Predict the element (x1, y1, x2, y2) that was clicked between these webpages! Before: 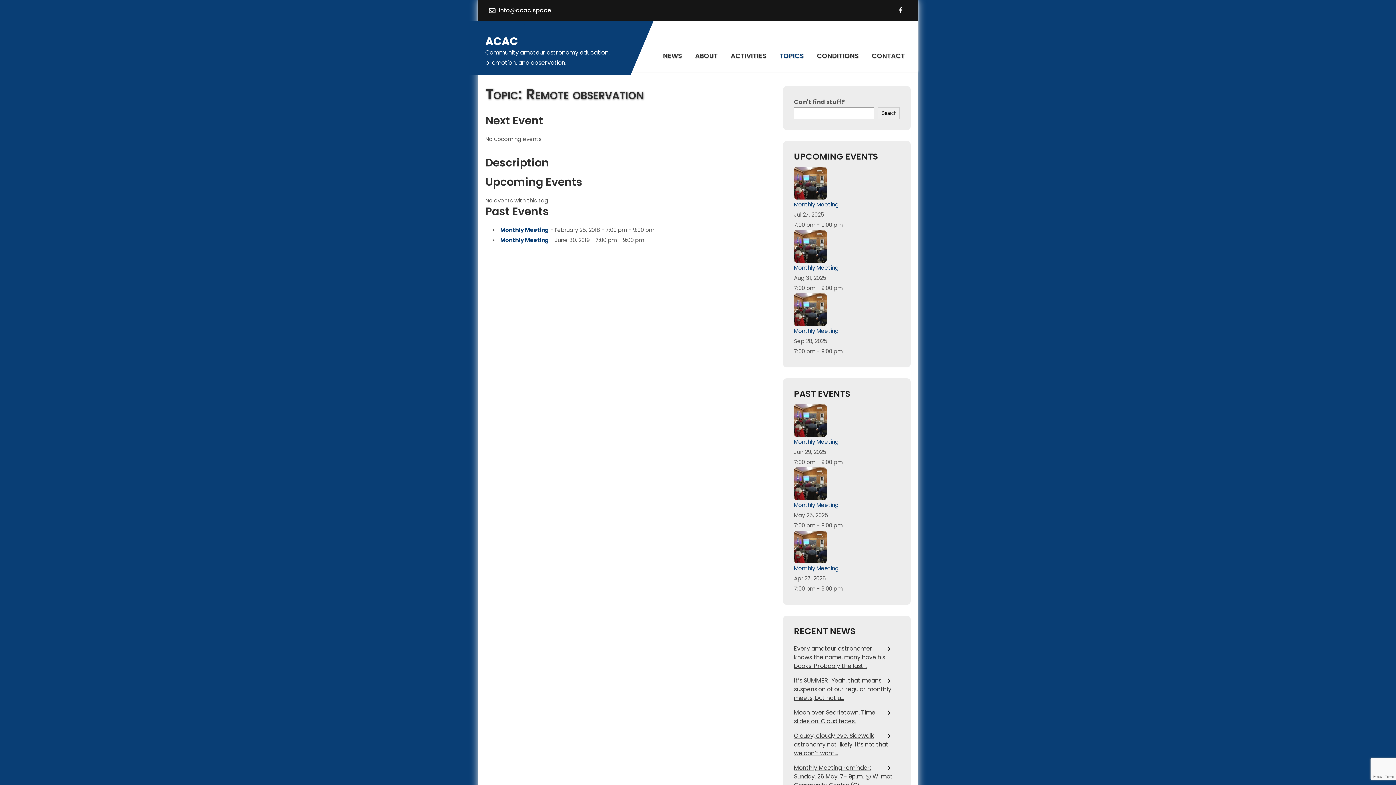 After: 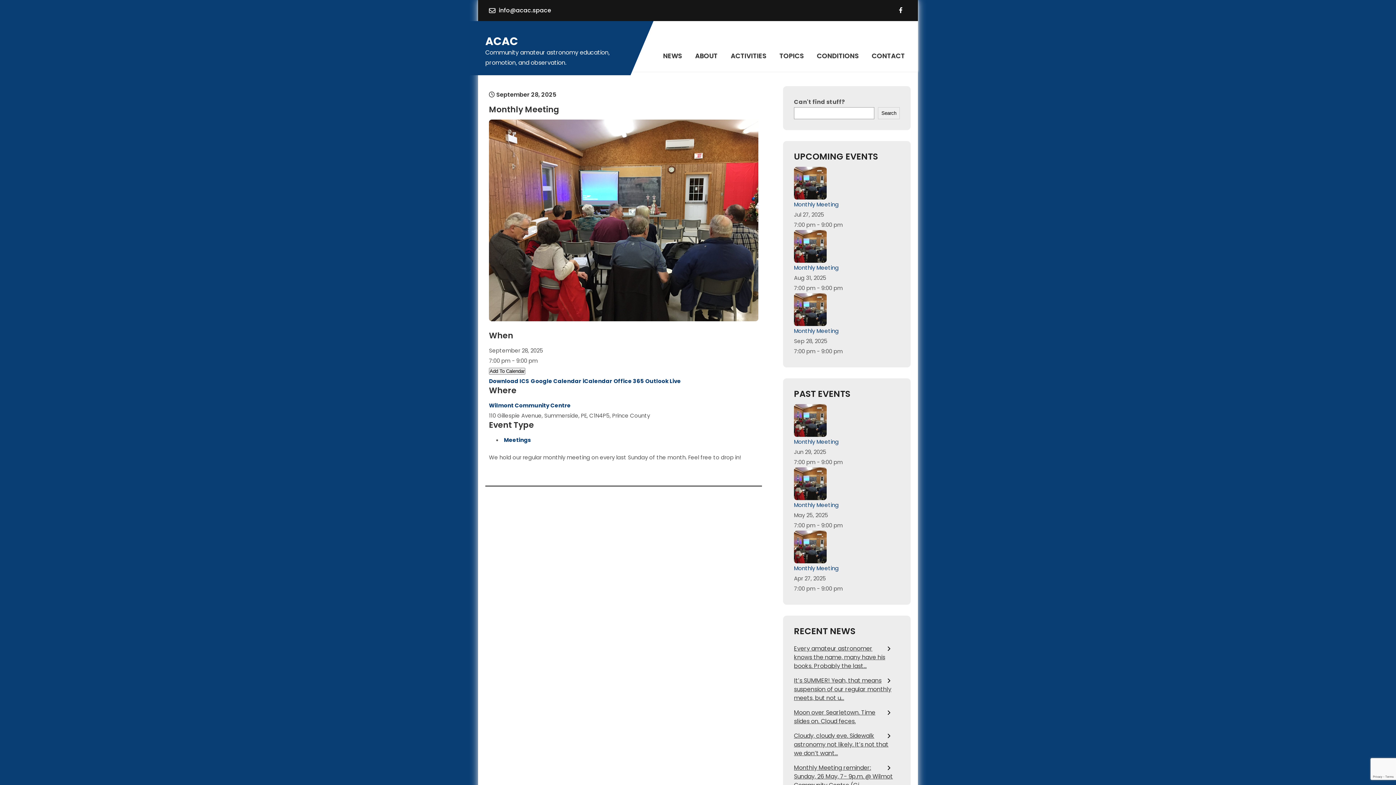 Action: bbox: (794, 327, 838, 334) label: Monthly Meeting